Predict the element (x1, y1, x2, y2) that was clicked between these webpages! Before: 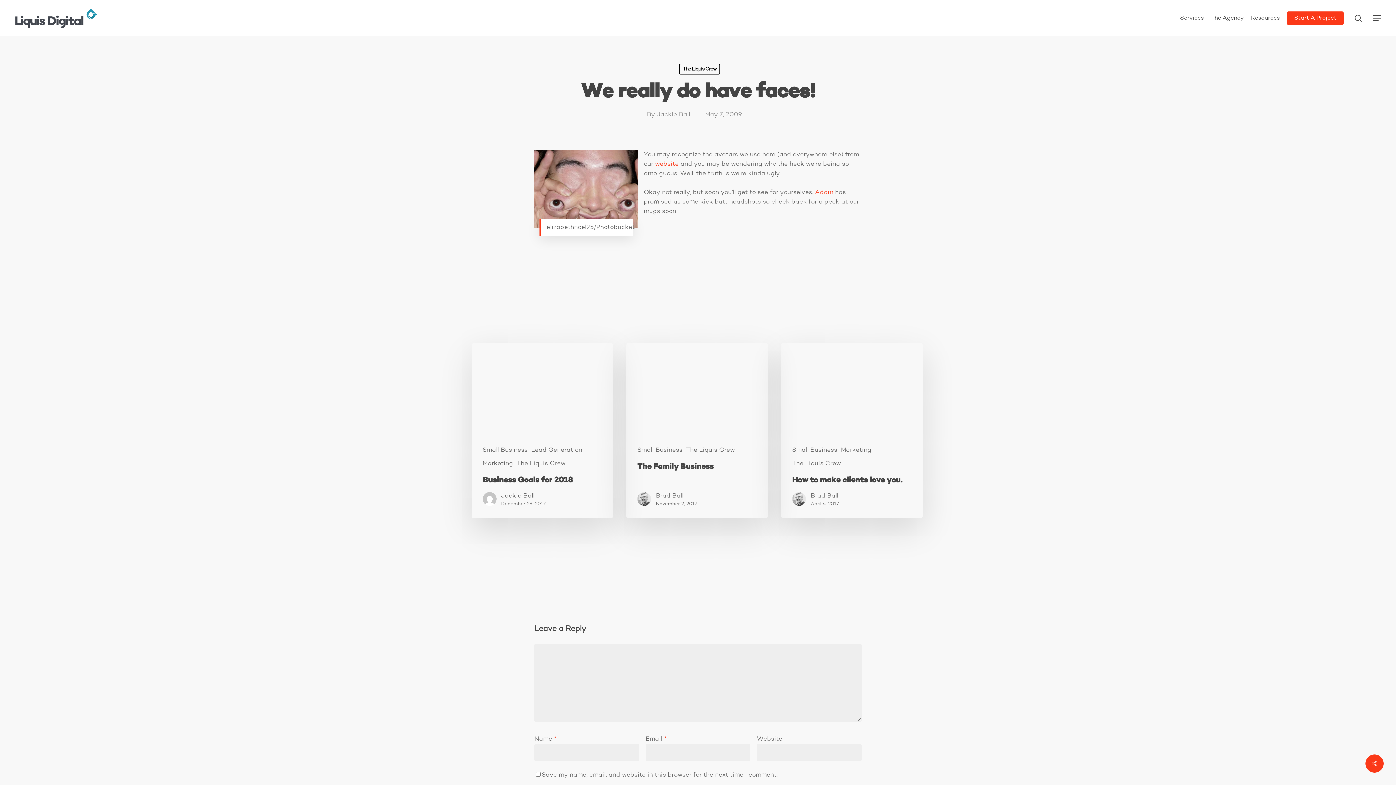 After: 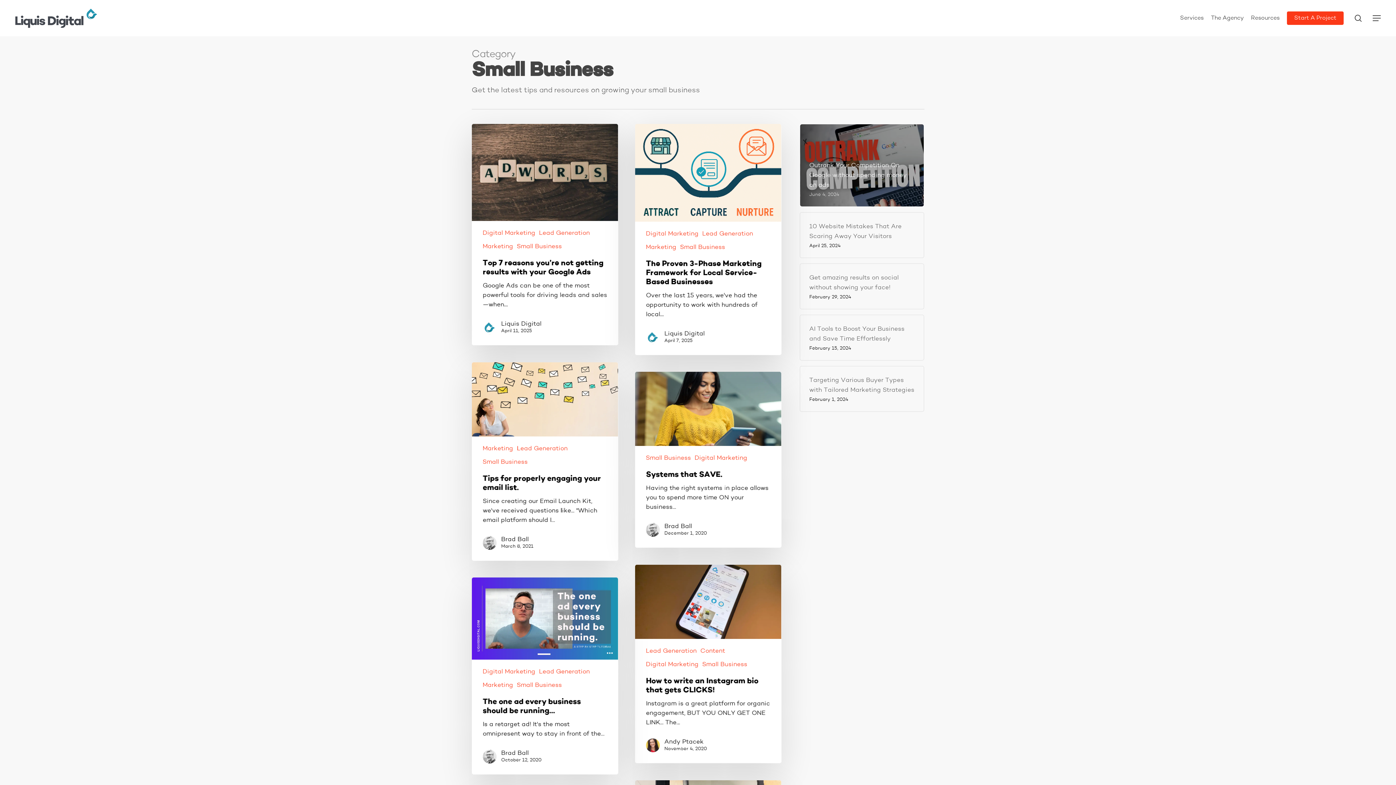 Action: bbox: (482, 445, 527, 455) label: Small Business